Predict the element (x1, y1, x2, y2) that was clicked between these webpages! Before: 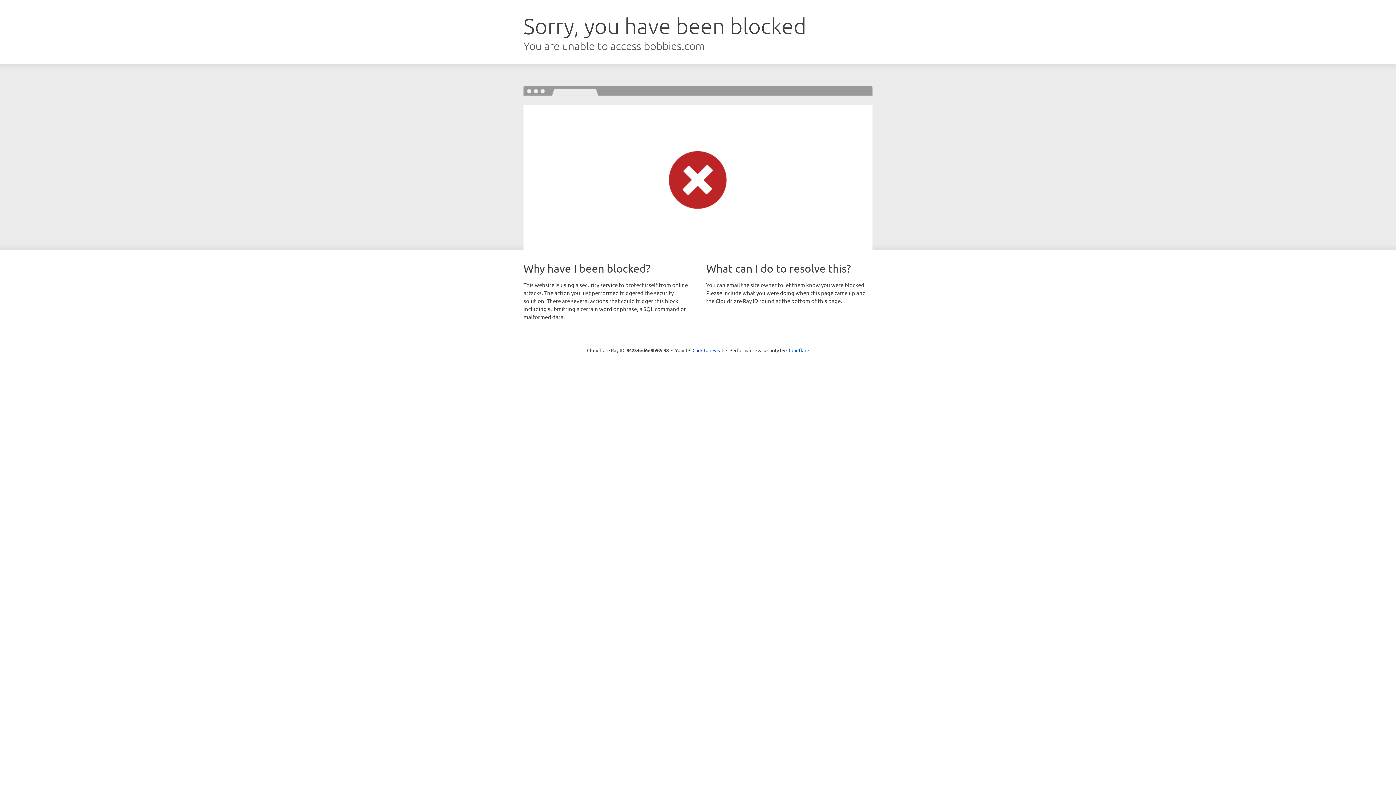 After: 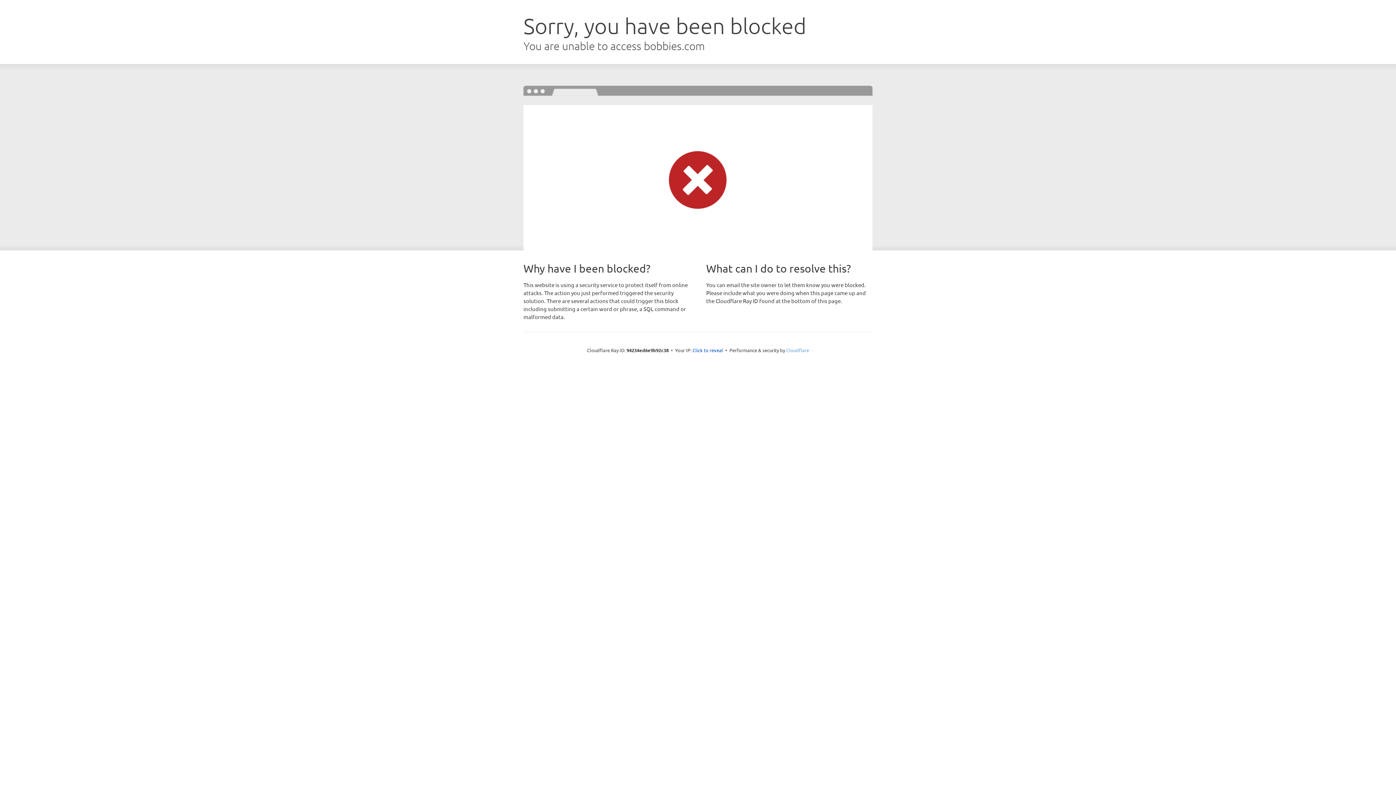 Action: bbox: (786, 347, 809, 353) label: Cloudflare